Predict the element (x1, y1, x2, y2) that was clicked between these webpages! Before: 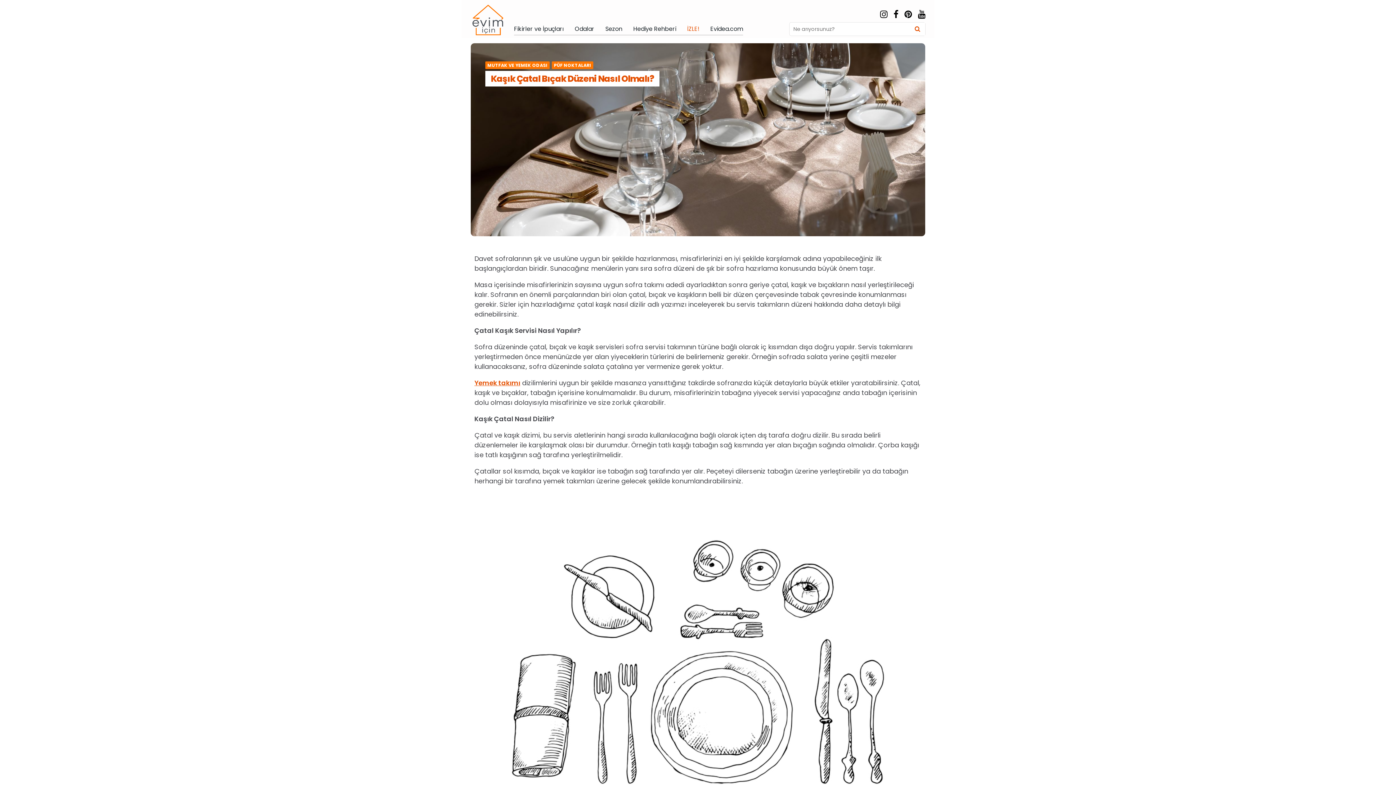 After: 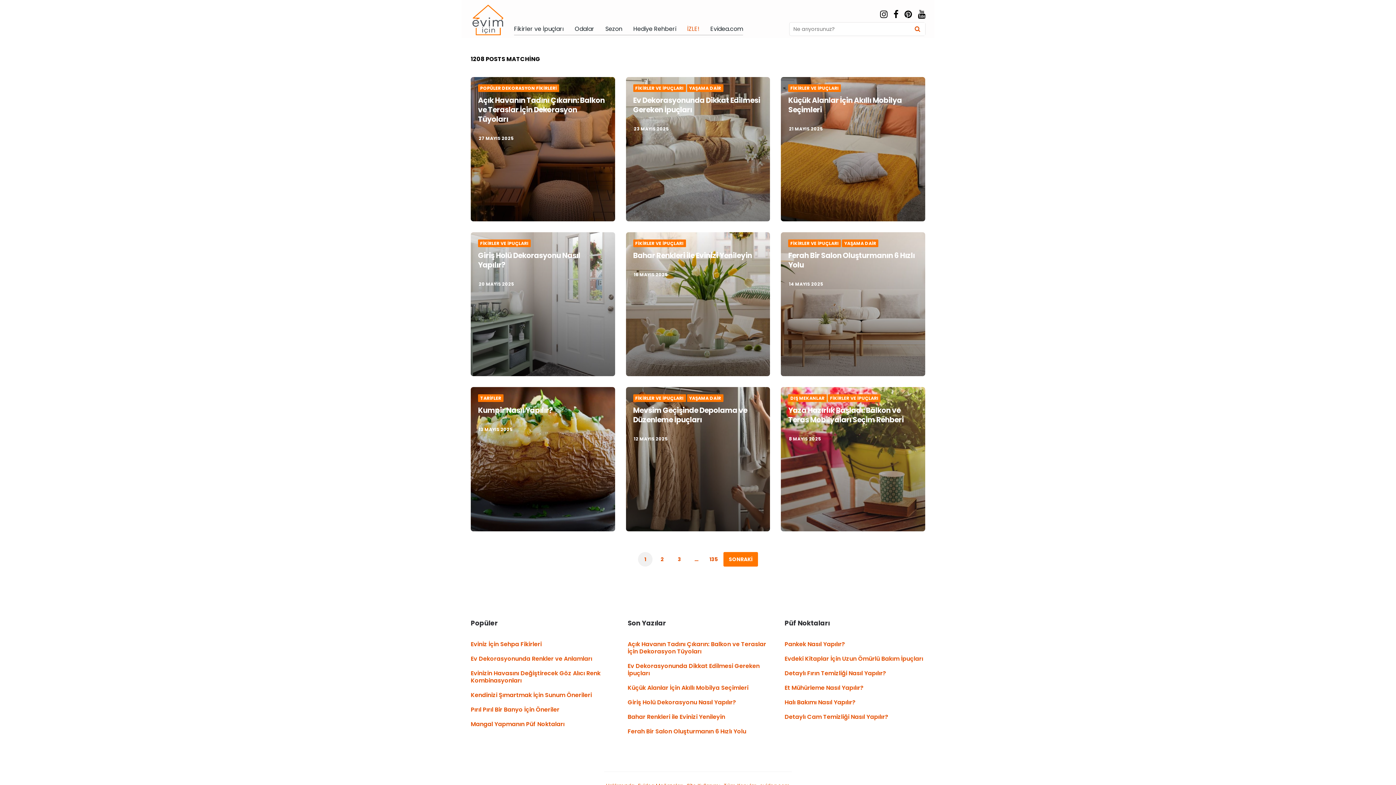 Action: label: SEARCH bbox: (910, 22, 925, 35)